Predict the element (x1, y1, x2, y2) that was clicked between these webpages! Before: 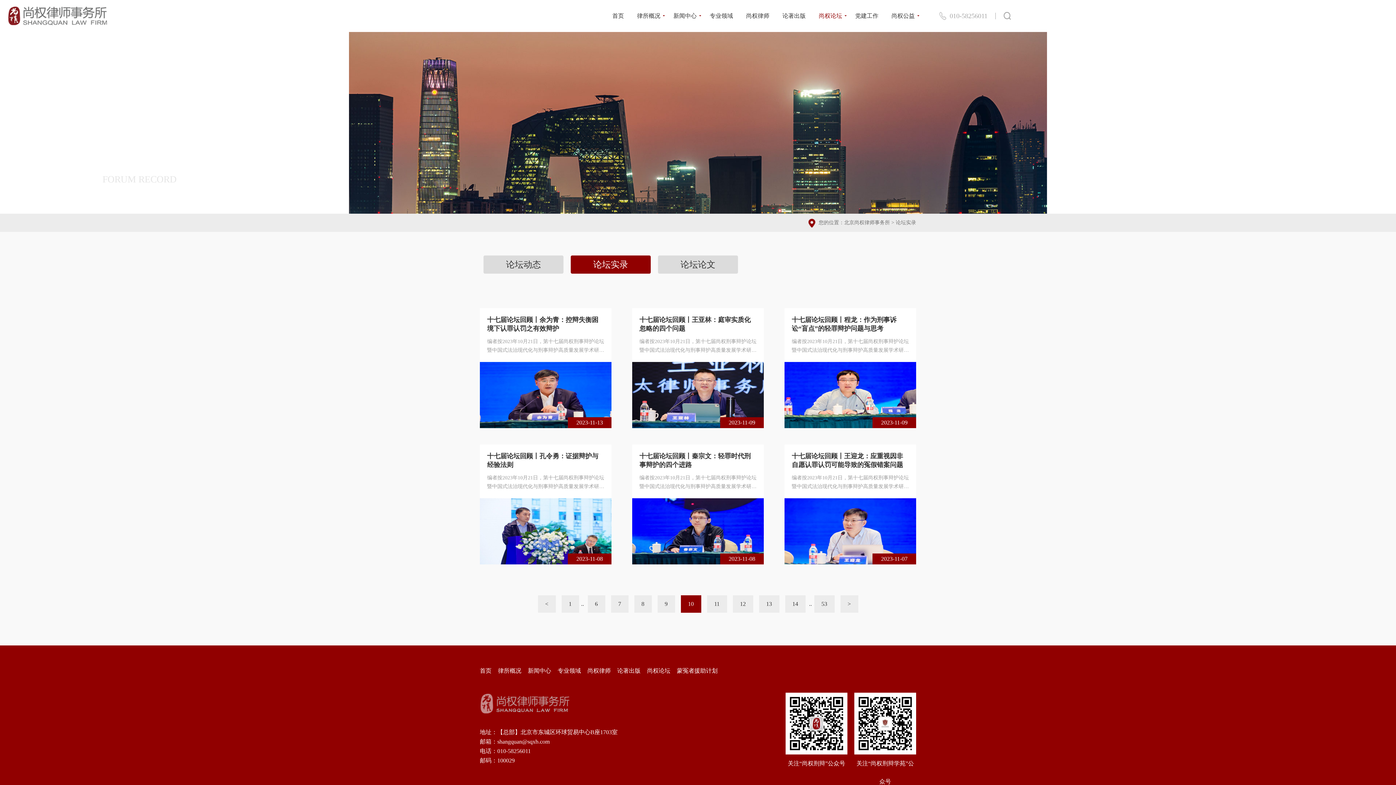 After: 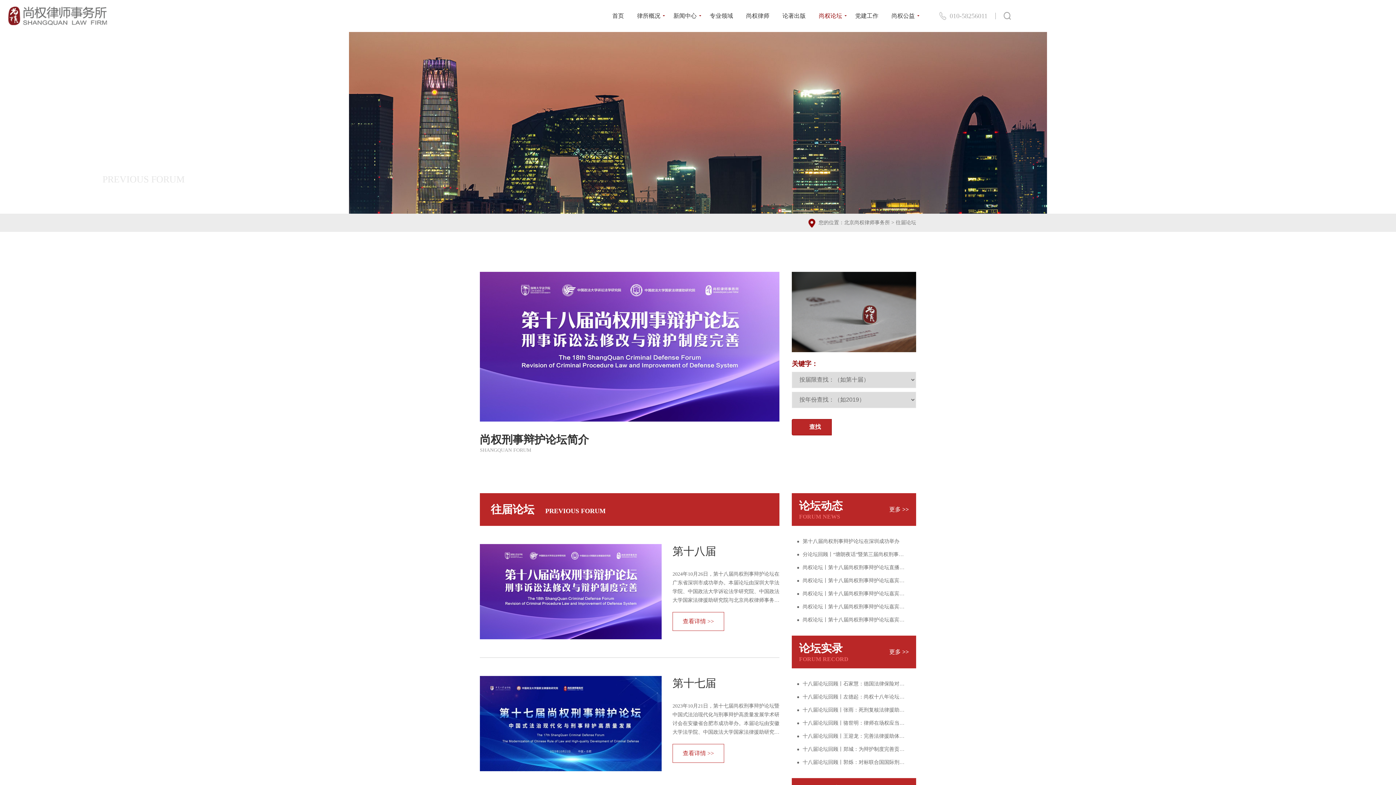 Action: bbox: (647, 668, 670, 674) label: 尚权论坛